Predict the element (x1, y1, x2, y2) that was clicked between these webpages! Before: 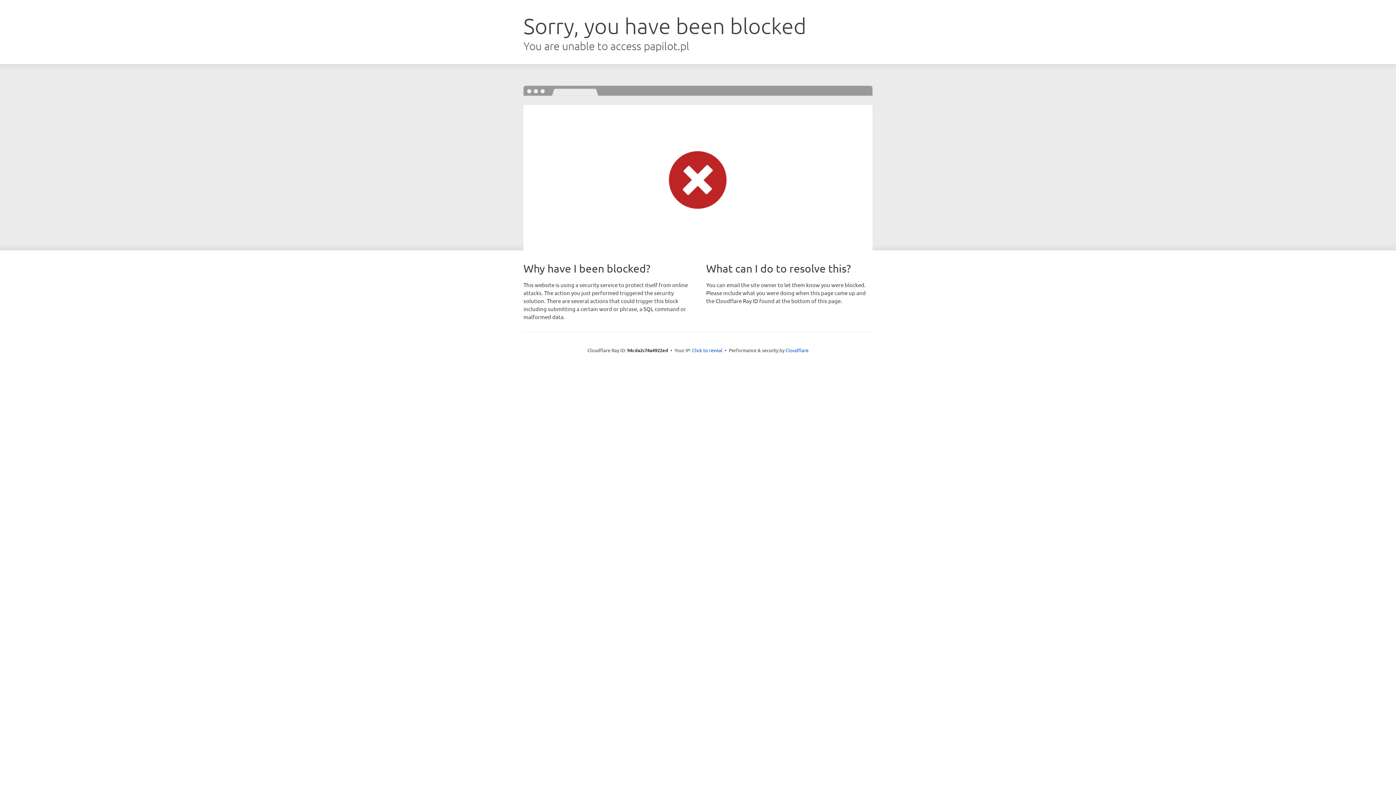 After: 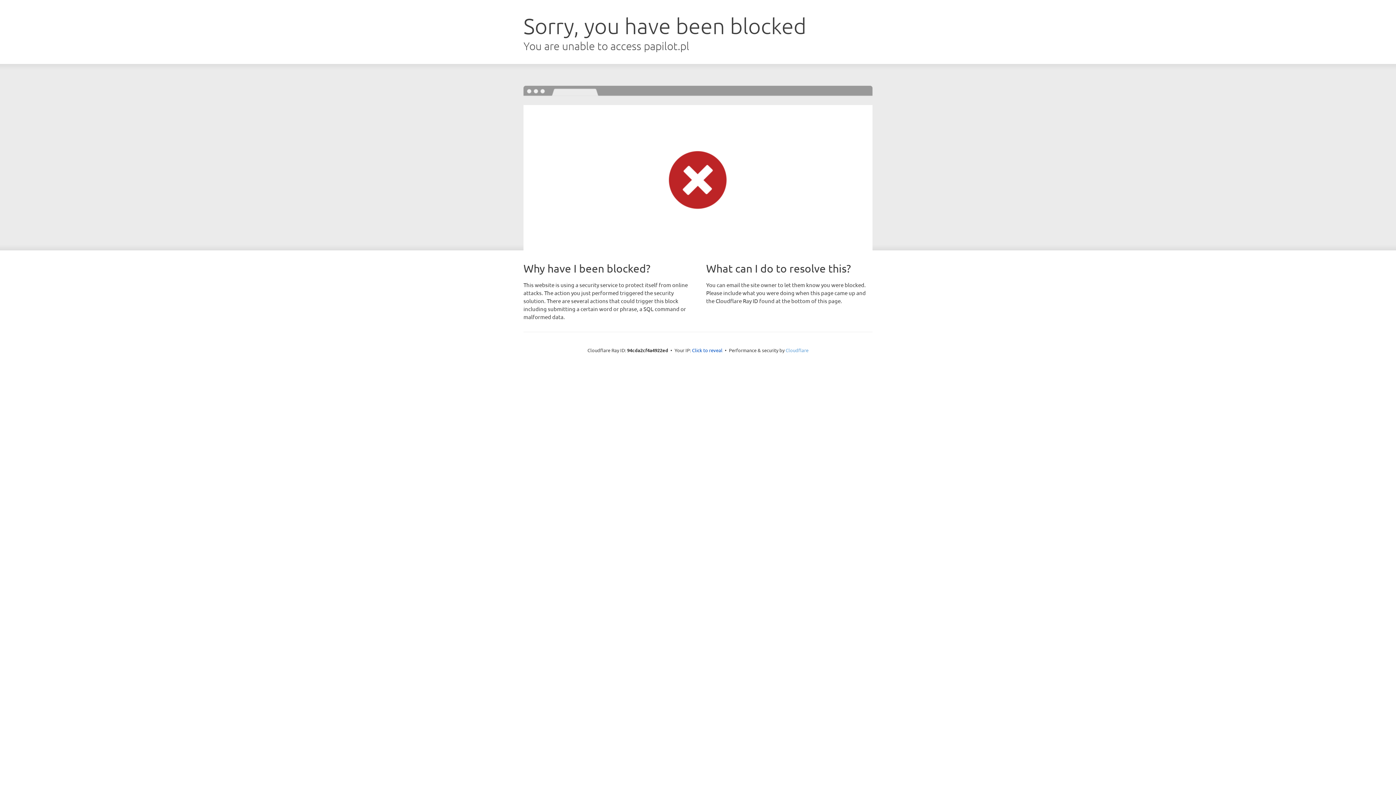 Action: label: Cloudflare bbox: (785, 347, 808, 353)